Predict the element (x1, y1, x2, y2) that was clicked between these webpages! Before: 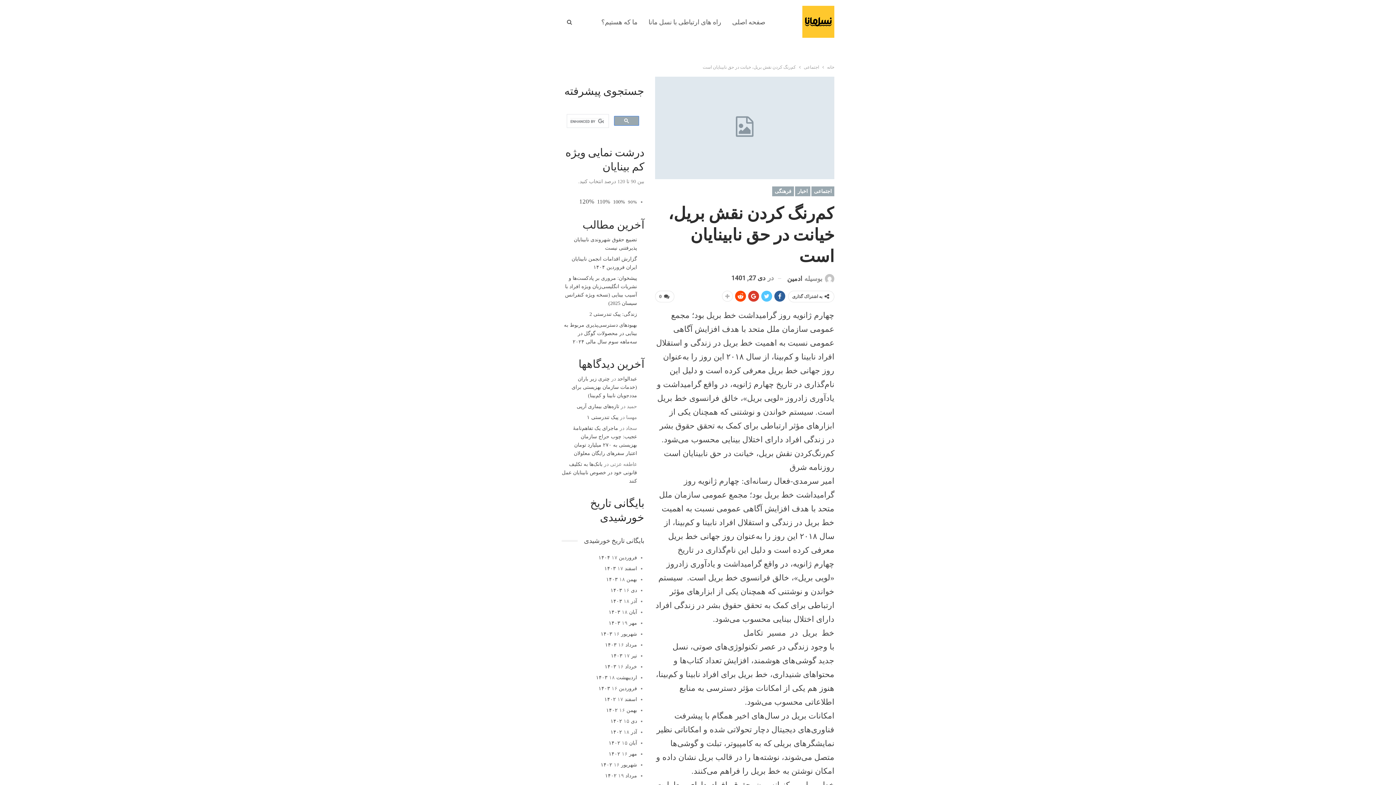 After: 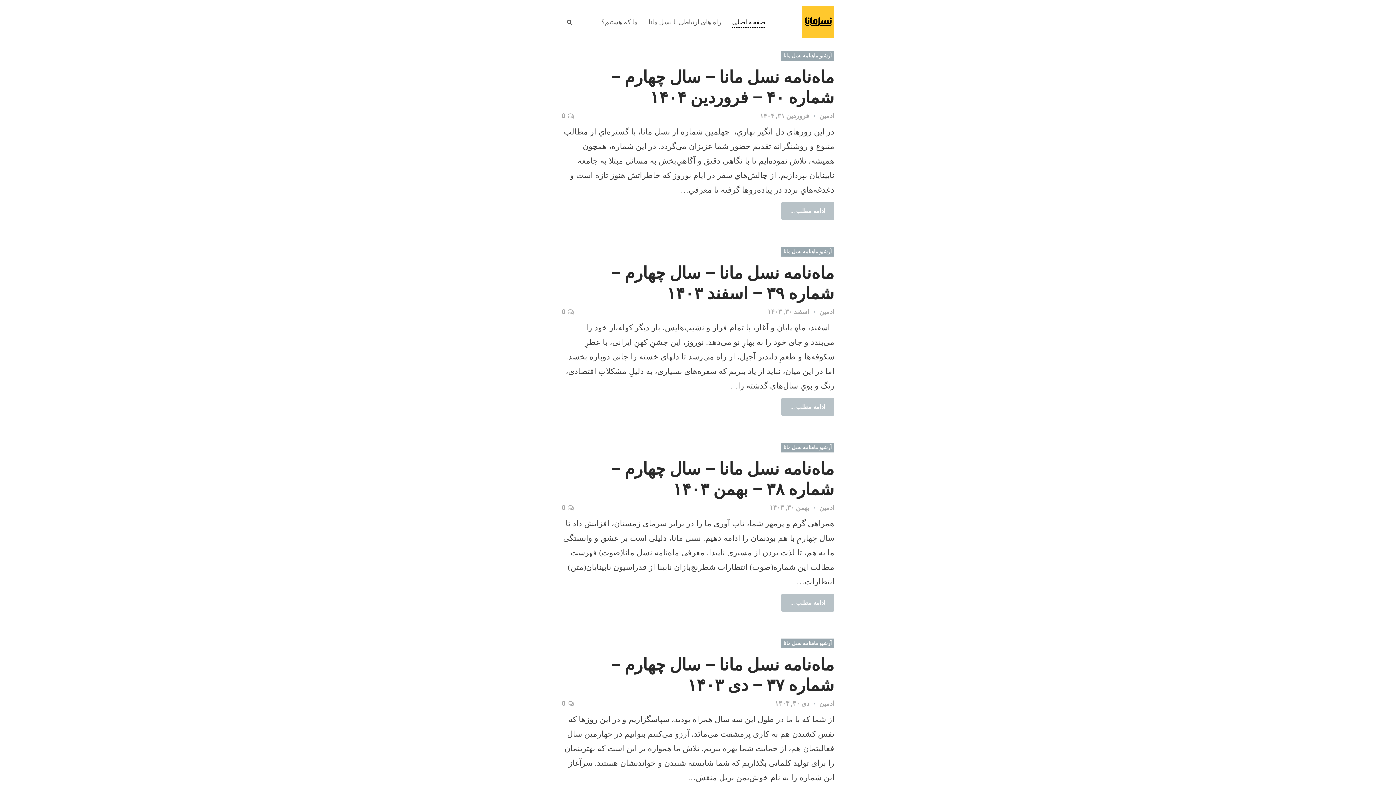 Action: bbox: (827, 63, 834, 71) label: خانه